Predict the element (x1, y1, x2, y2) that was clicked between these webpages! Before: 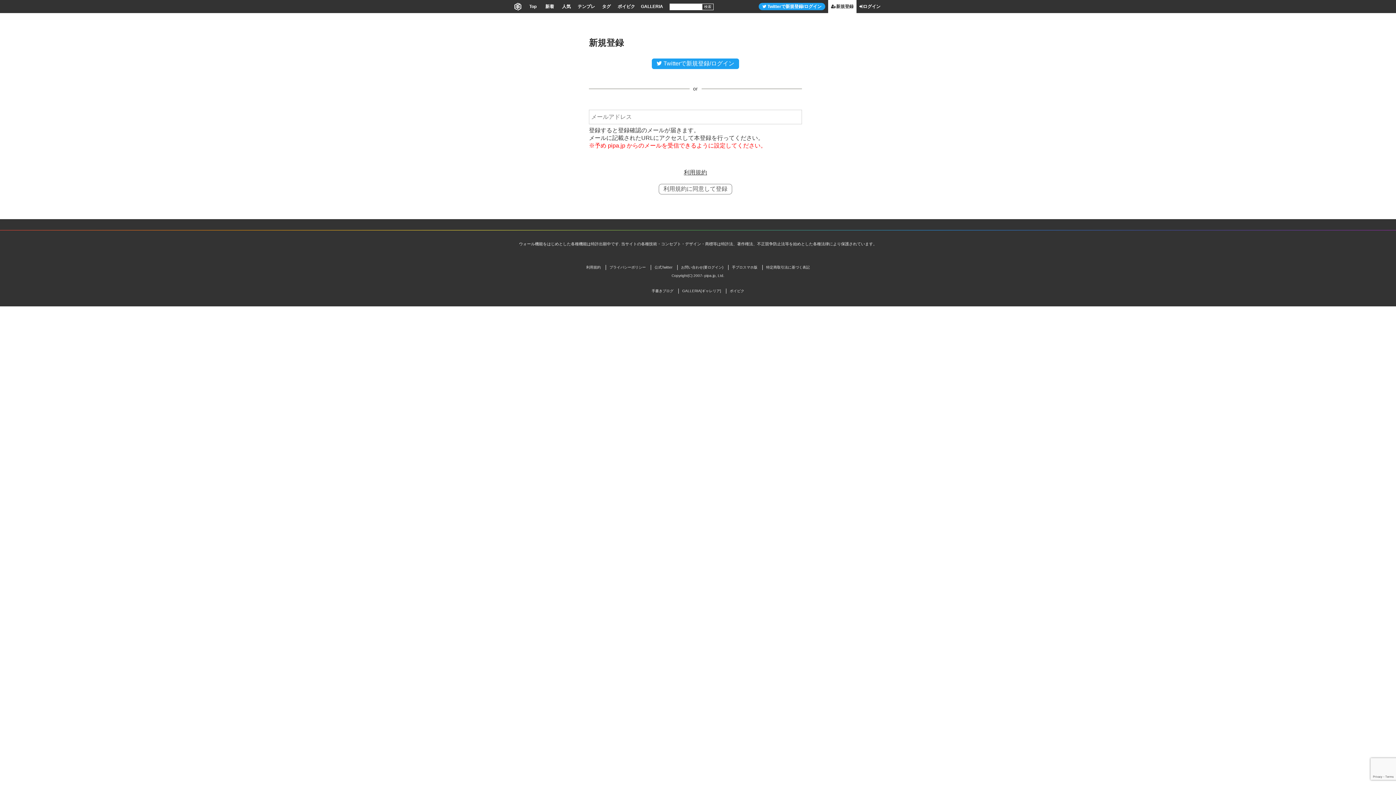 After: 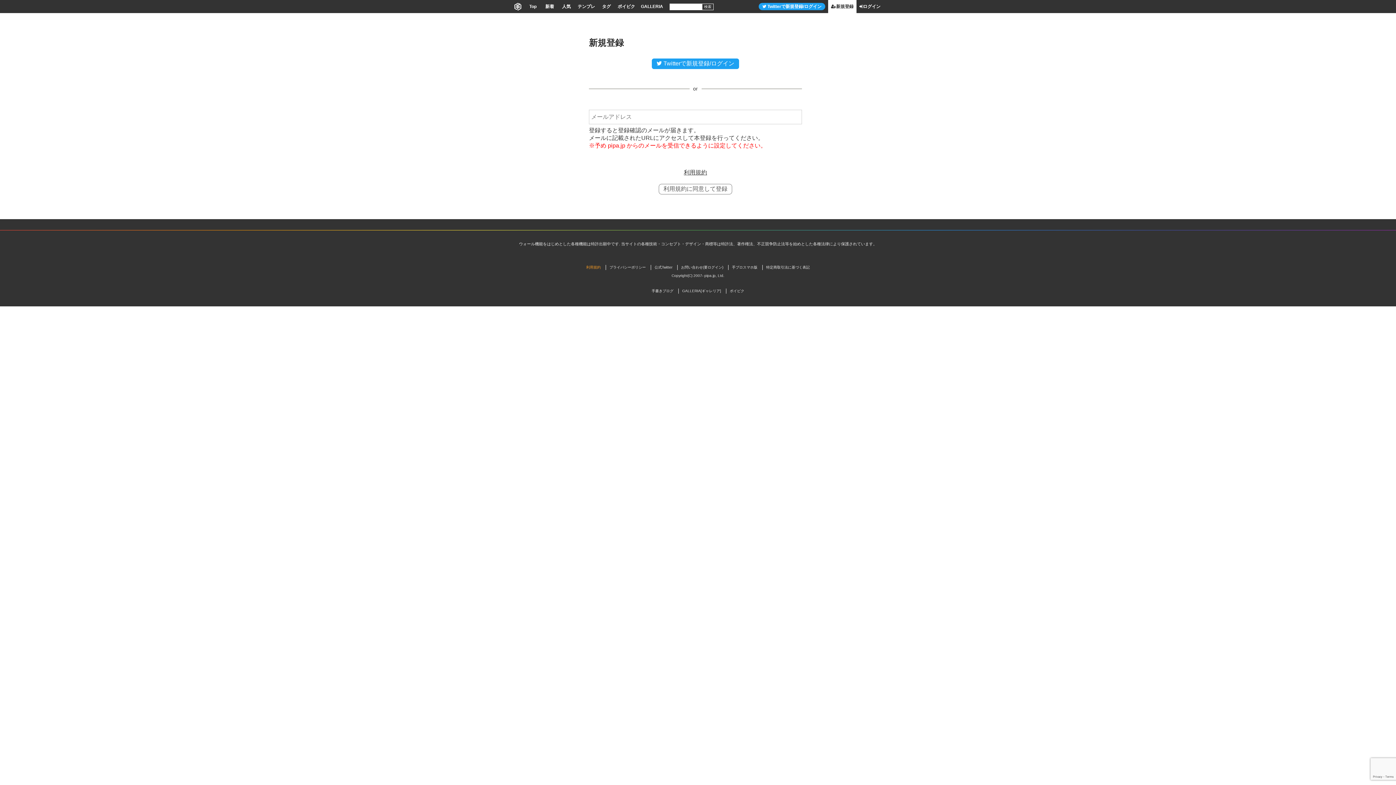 Action: bbox: (586, 265, 600, 269) label: 利用規約